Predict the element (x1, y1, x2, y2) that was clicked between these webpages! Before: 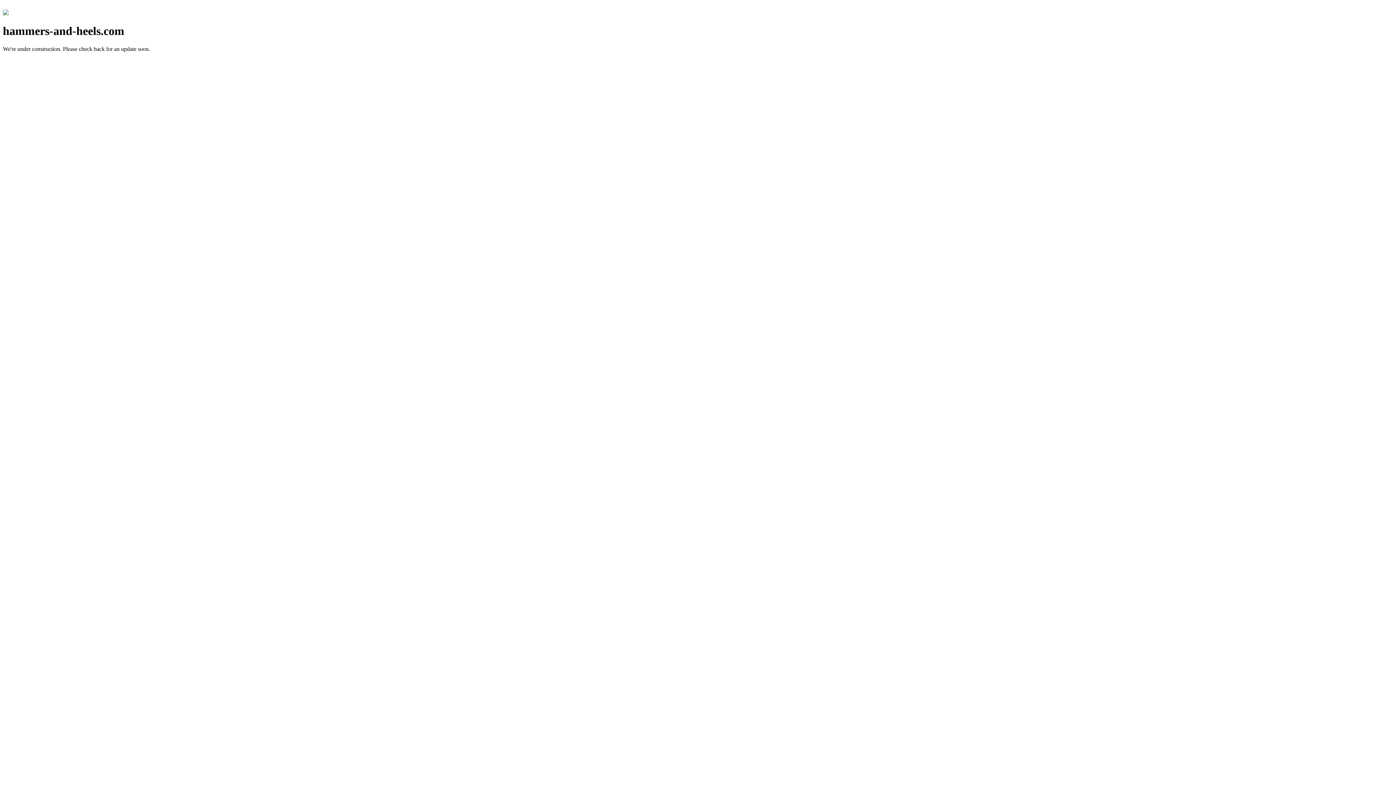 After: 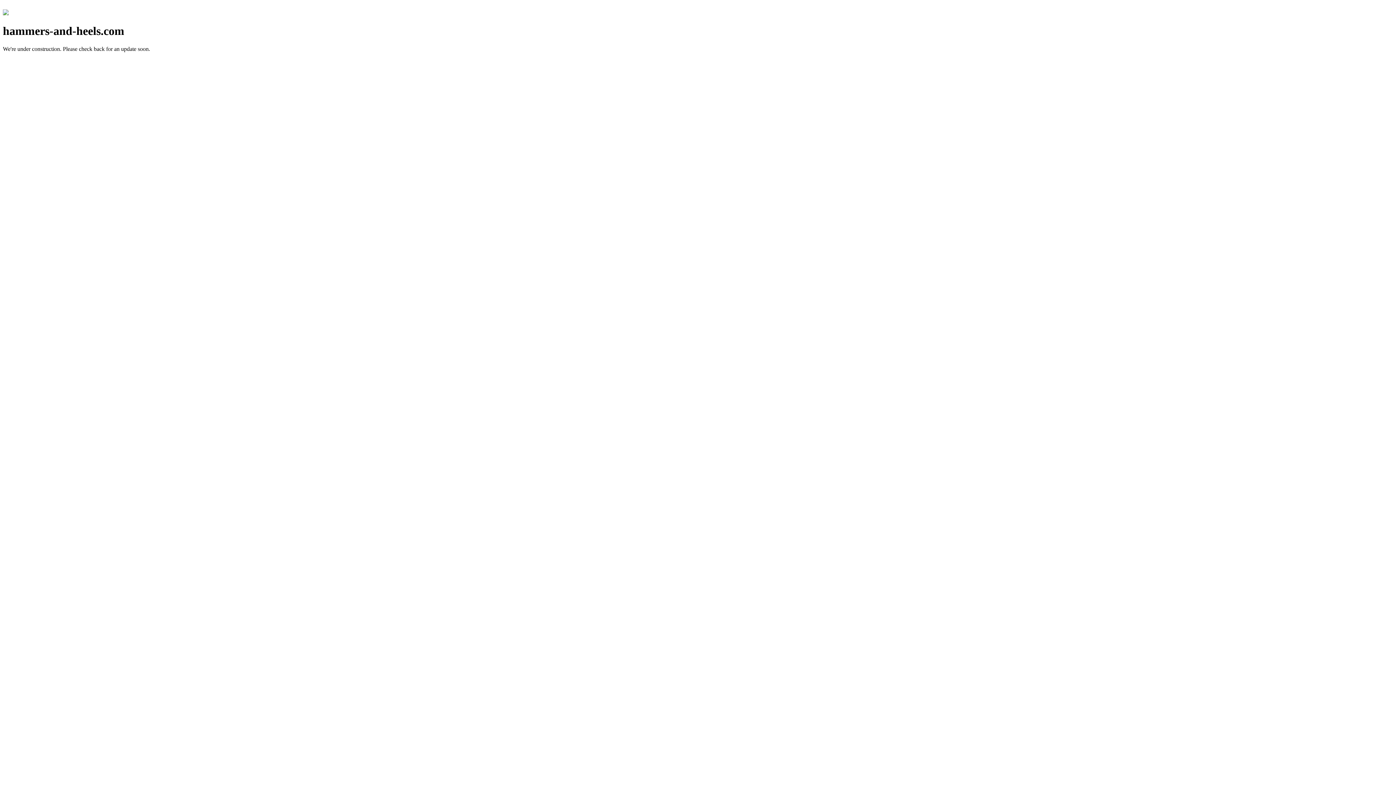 Action: bbox: (2, 10, 8, 16)